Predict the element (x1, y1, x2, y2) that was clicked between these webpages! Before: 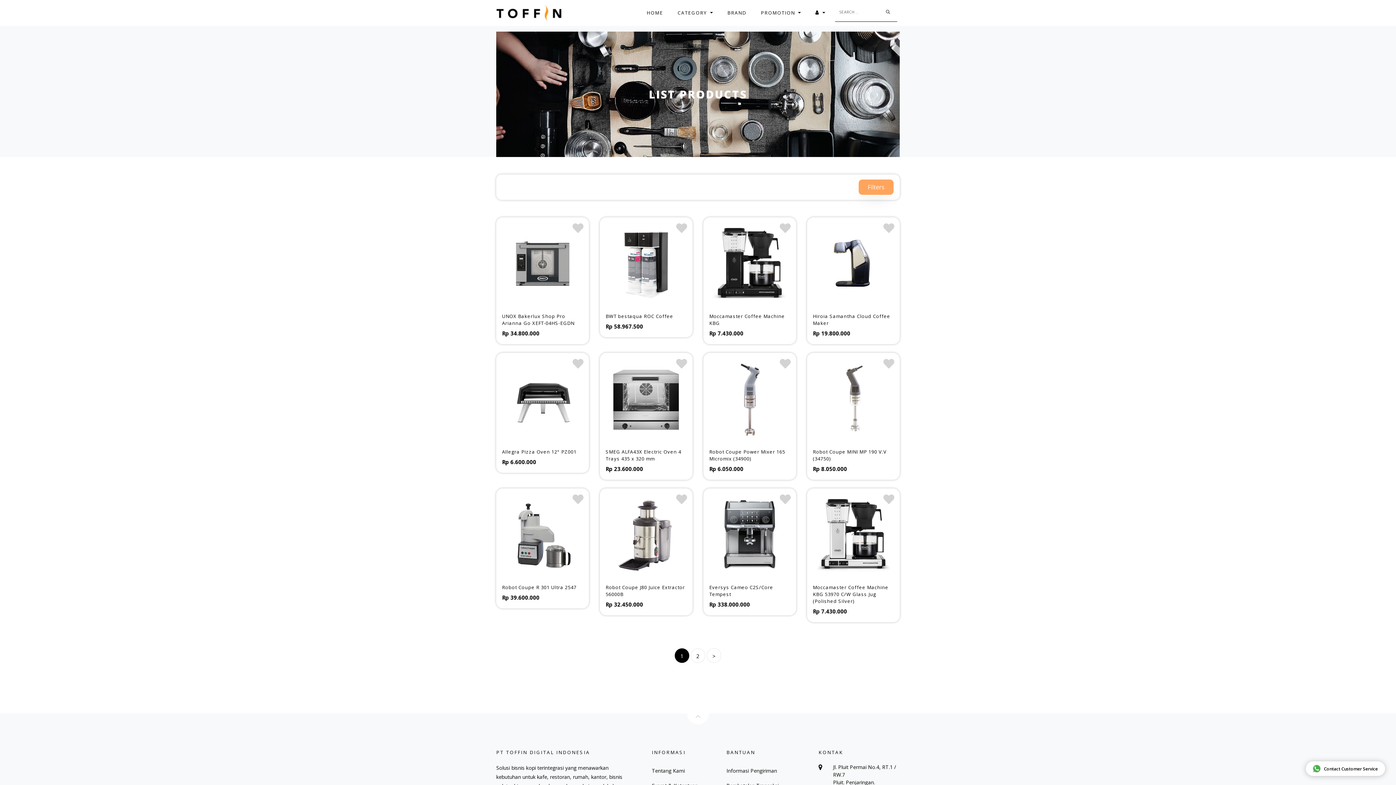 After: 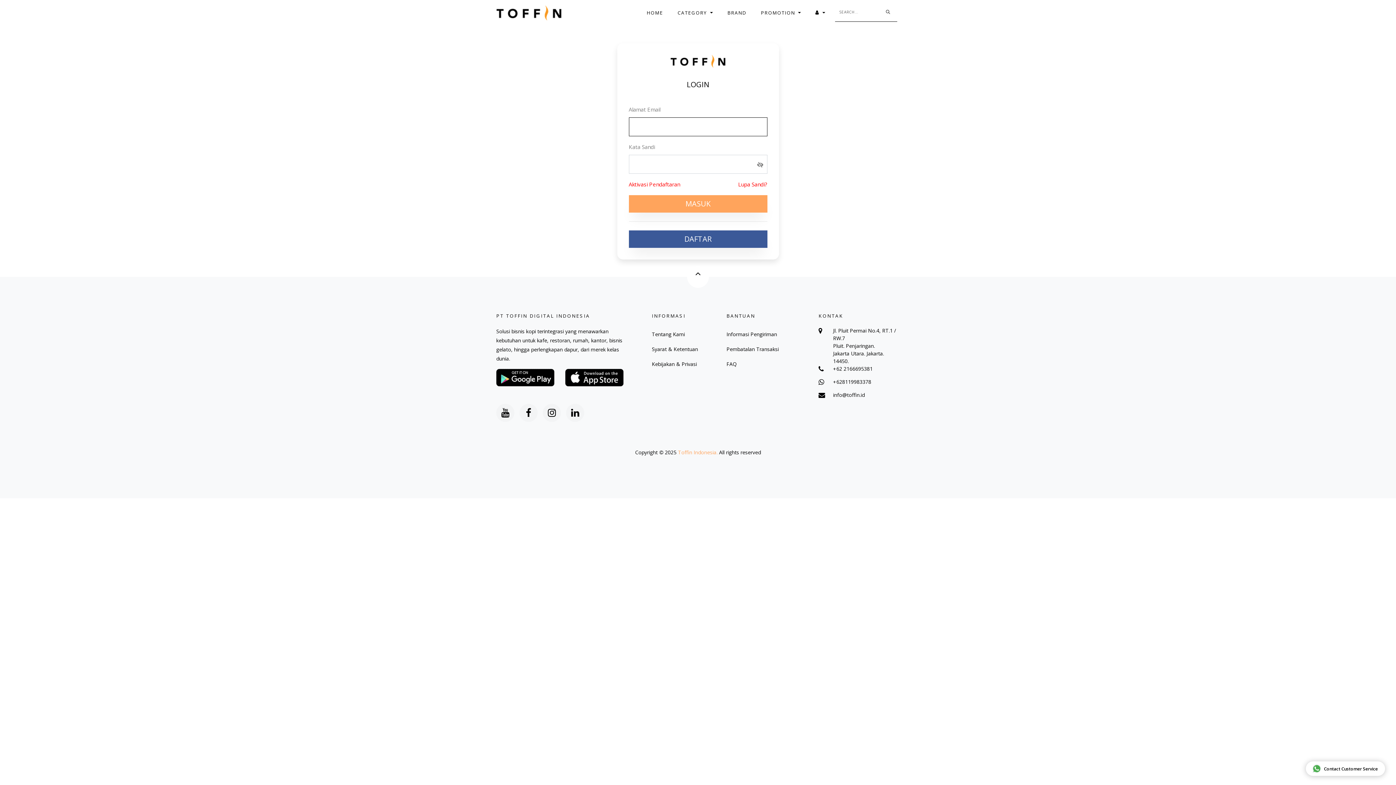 Action: label: ADD TO CART  bbox: (709, 570, 790, 581)